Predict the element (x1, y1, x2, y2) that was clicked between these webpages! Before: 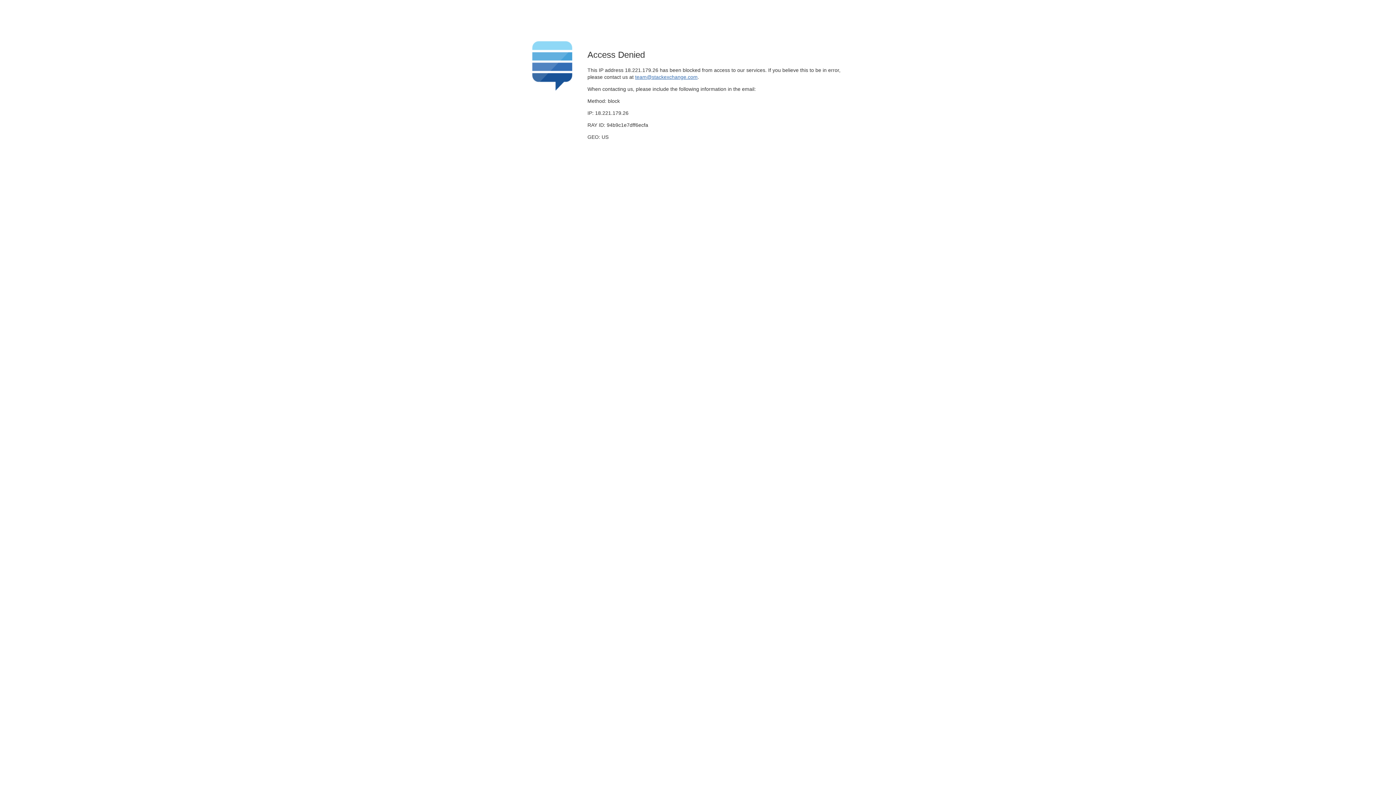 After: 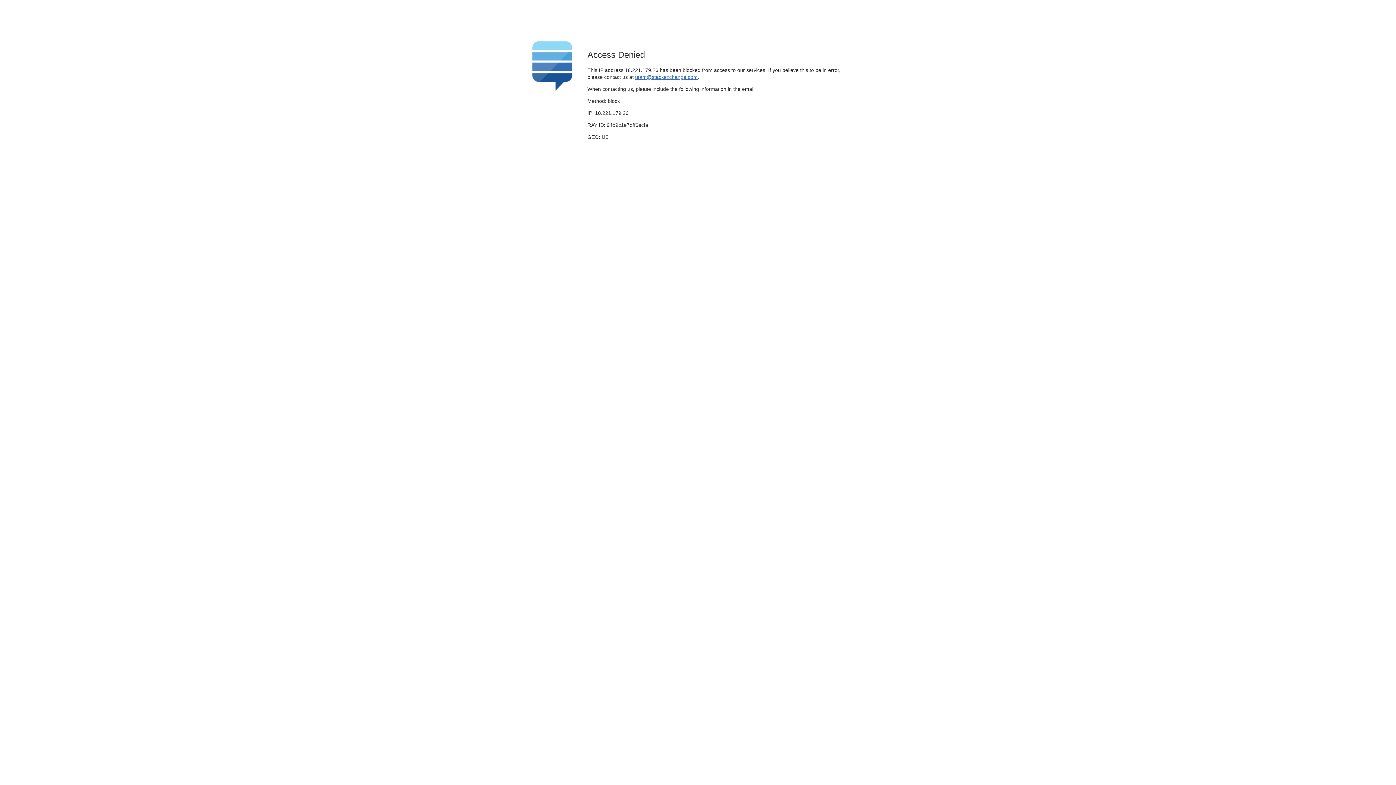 Action: label: team@stackexchange.com bbox: (635, 74, 697, 79)